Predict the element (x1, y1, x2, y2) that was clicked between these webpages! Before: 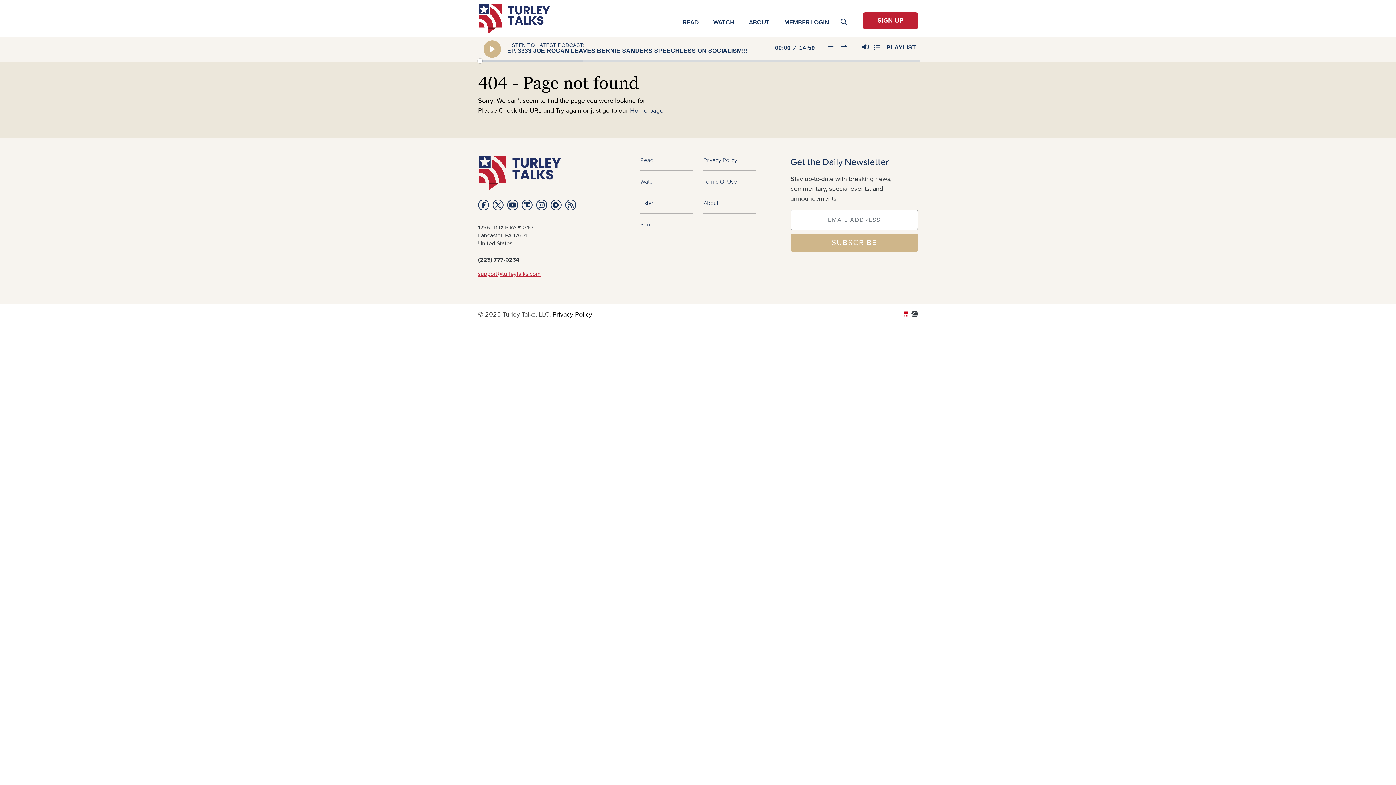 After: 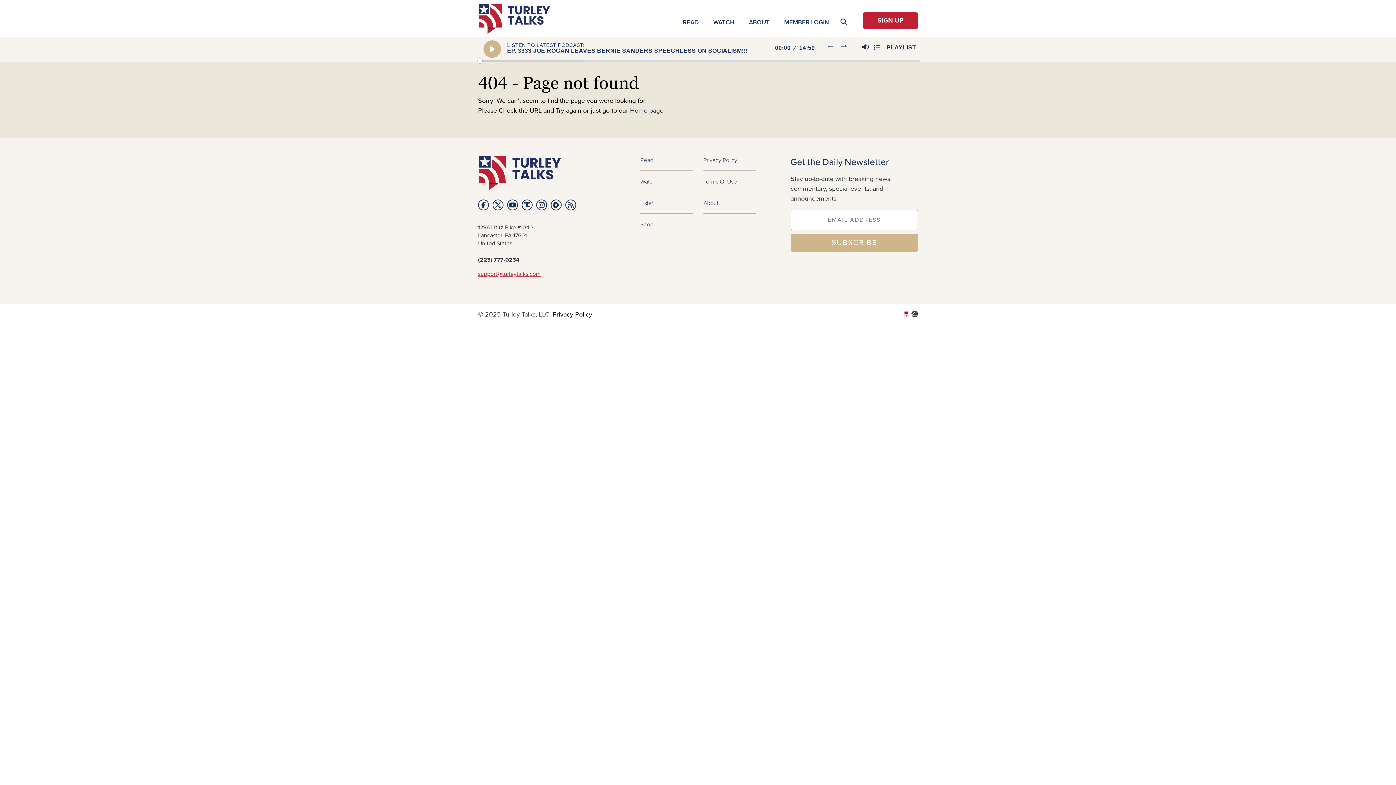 Action: label: MEMBER LOGIN bbox: (781, 8, 832, 29)